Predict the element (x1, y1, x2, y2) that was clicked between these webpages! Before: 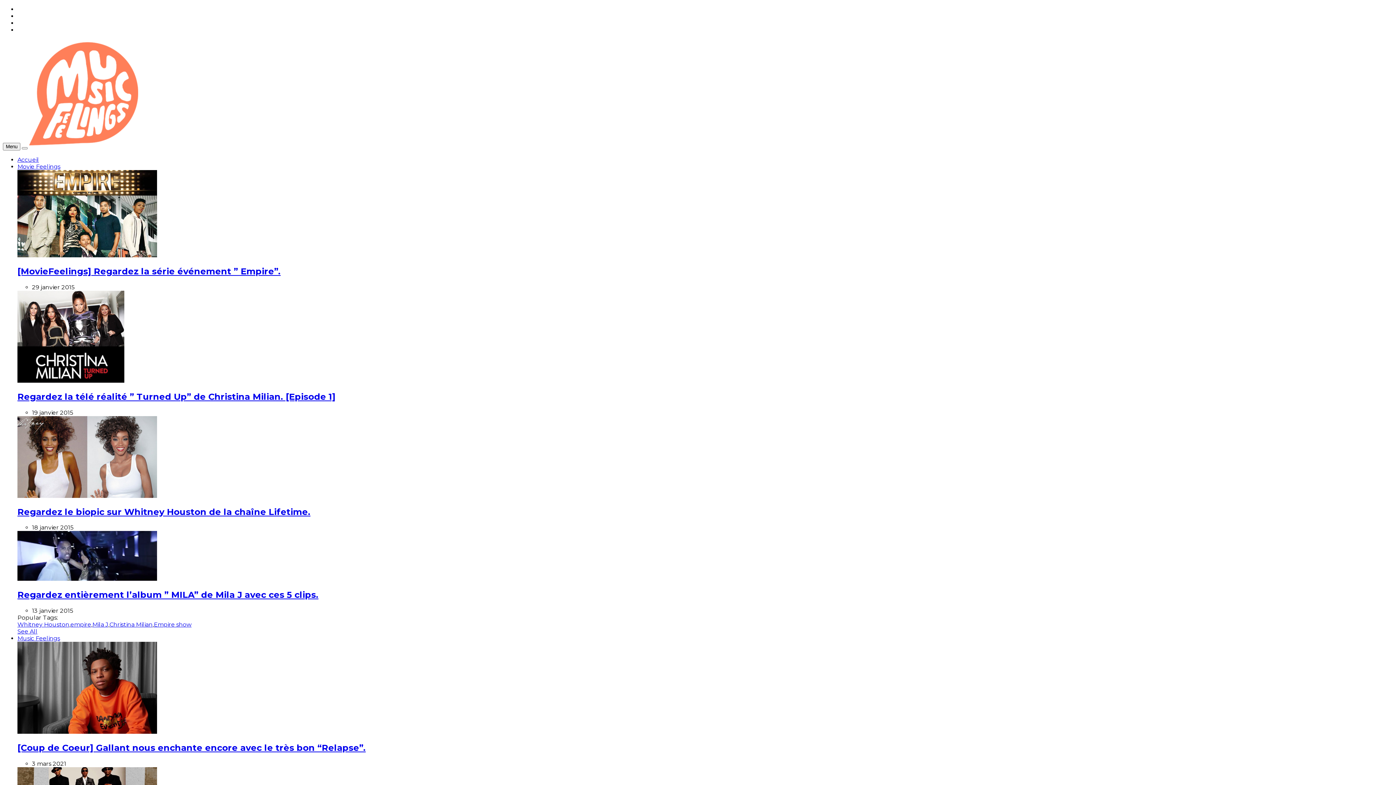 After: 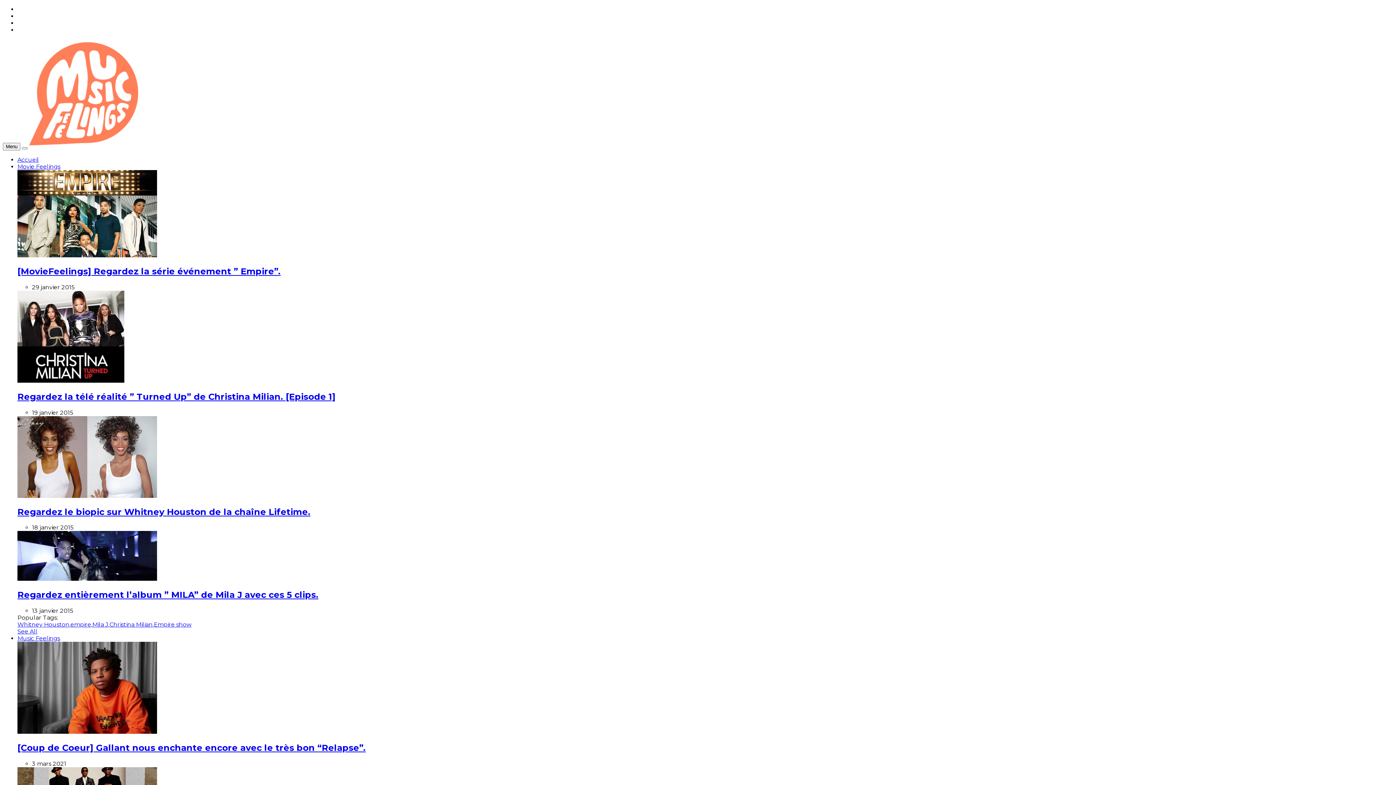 Action: bbox: (17, 252, 157, 258)